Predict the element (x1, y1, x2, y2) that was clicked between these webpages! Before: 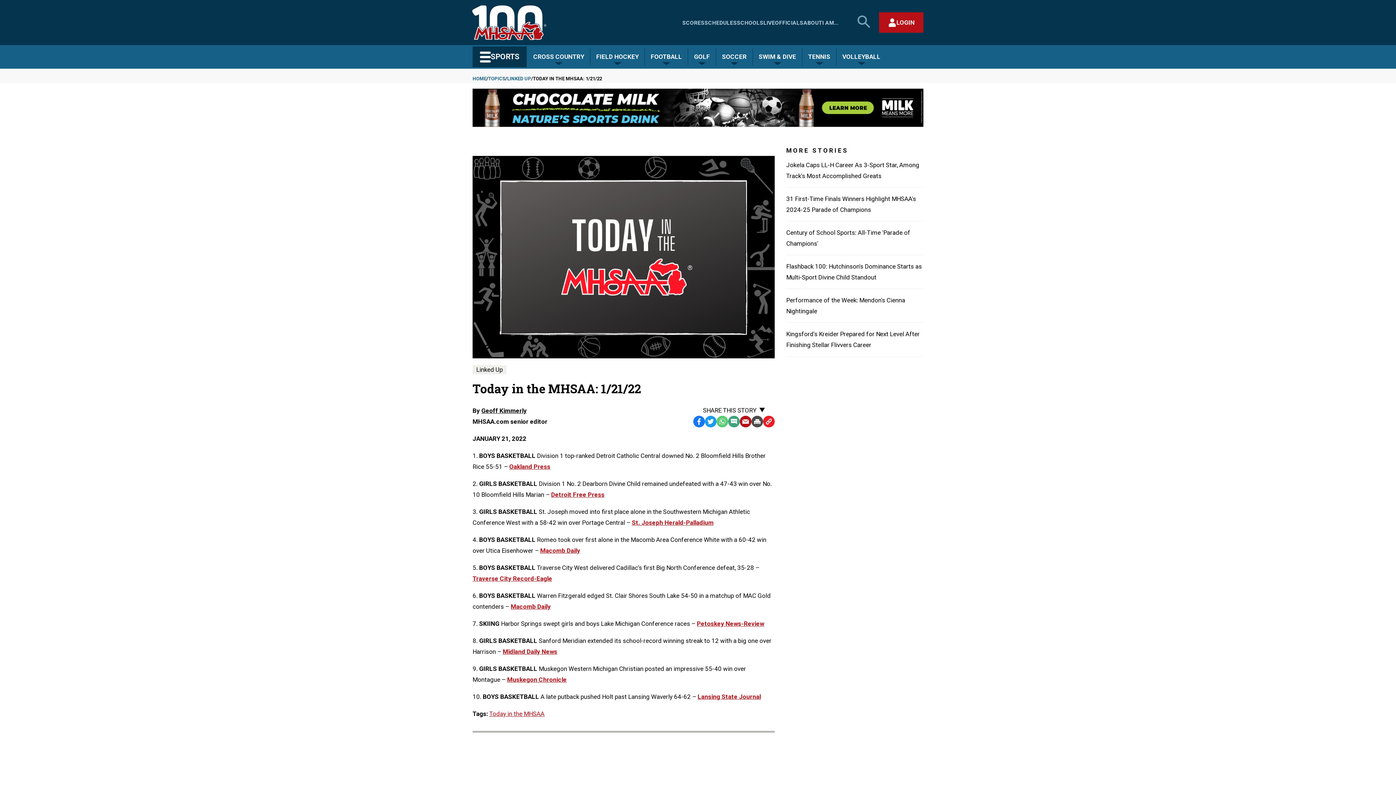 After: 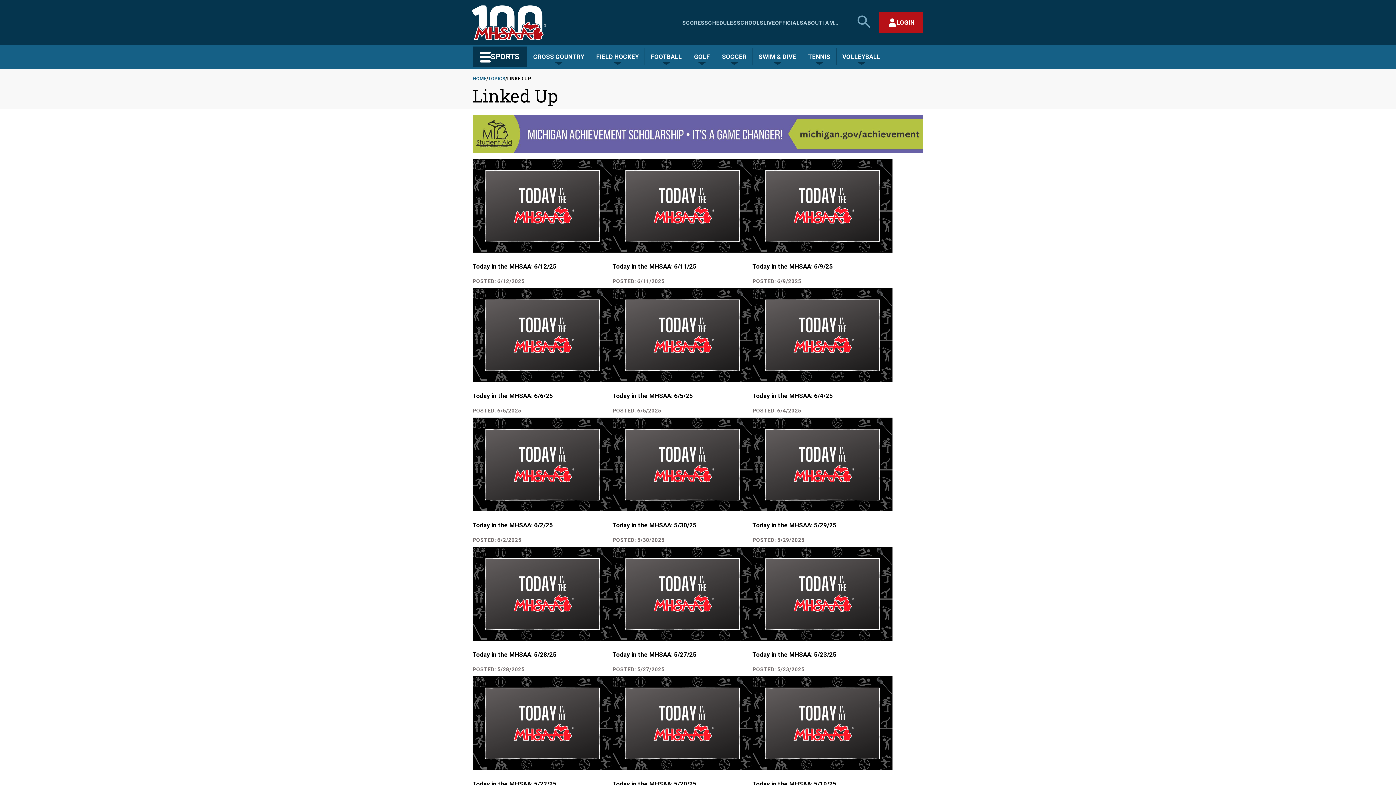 Action: bbox: (507, 74, 531, 82) label: LINKED UP